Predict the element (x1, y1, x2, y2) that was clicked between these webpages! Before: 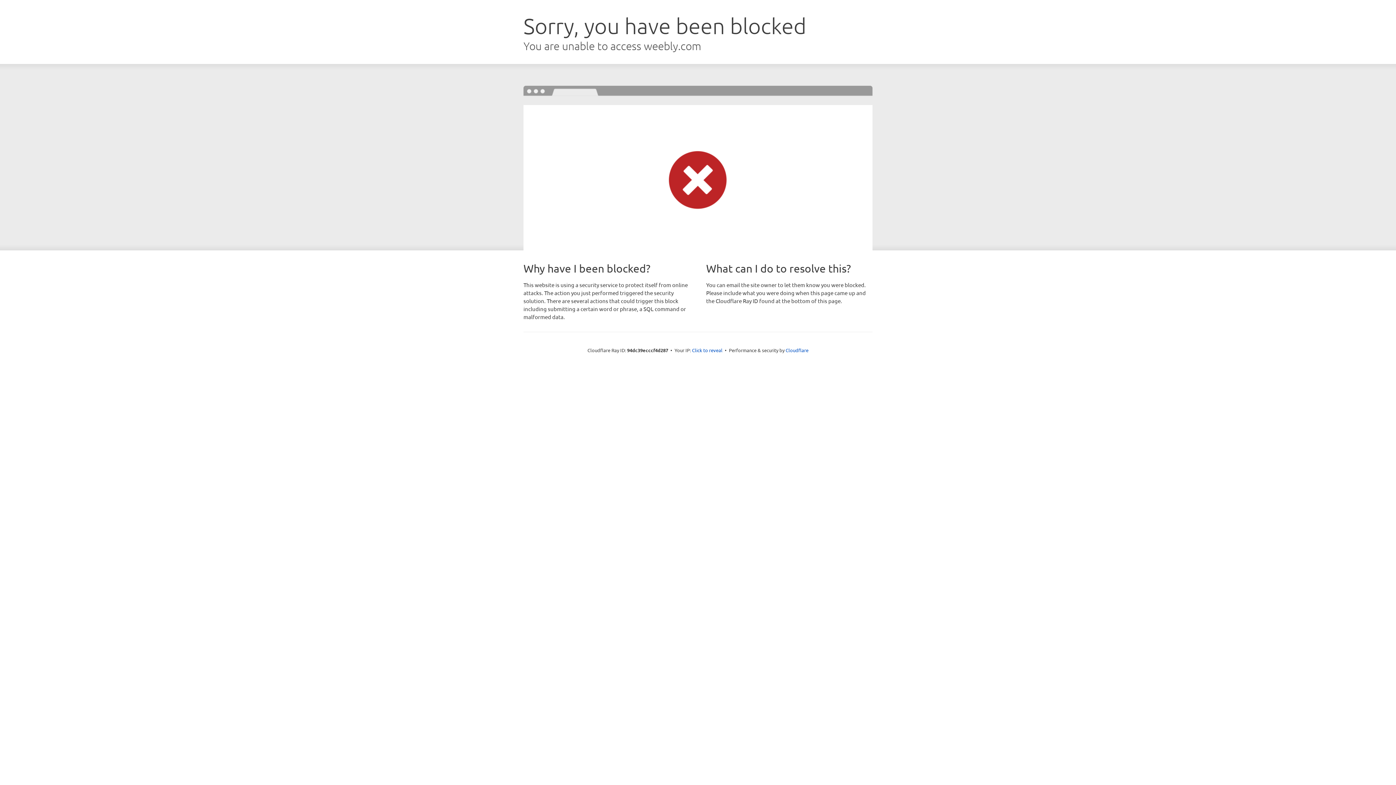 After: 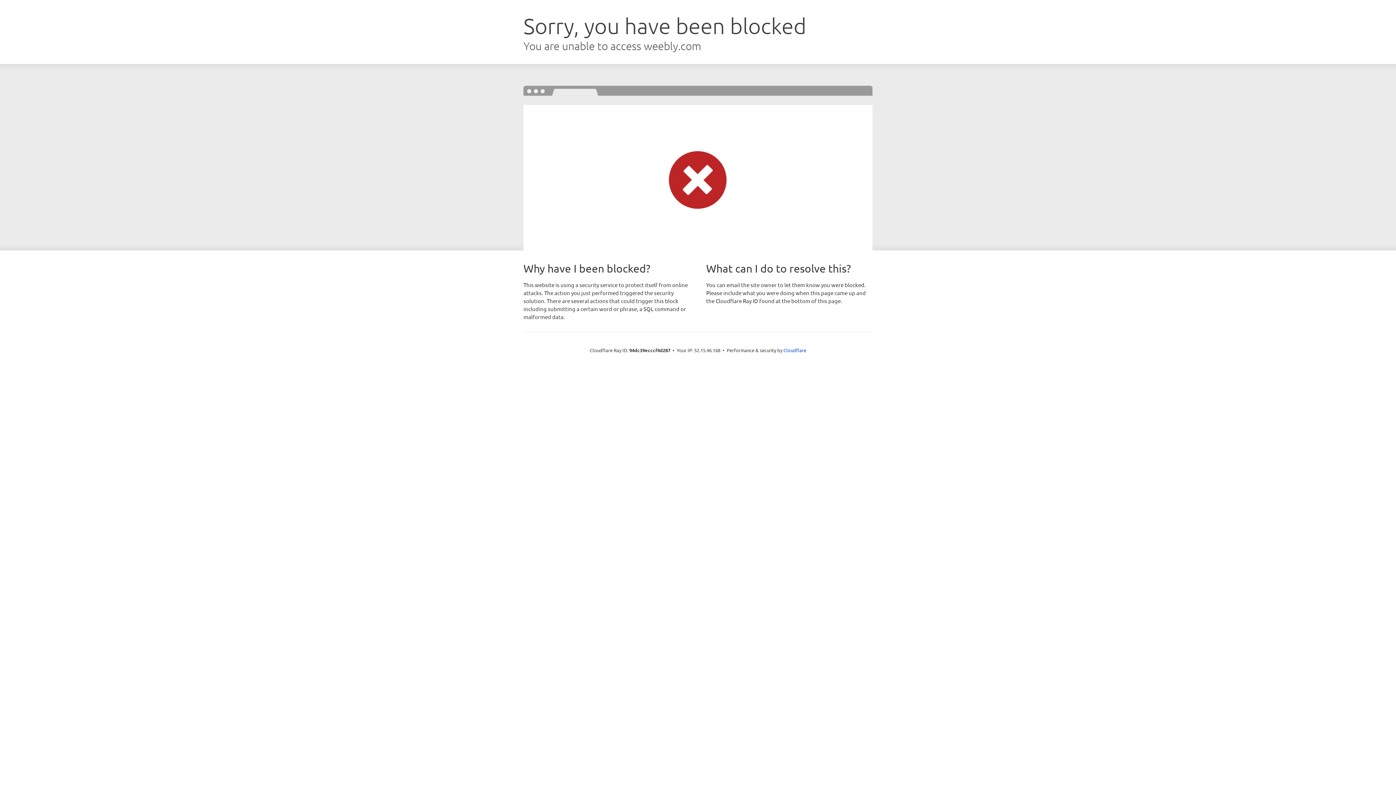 Action: label: Click to reveal bbox: (692, 346, 722, 353)